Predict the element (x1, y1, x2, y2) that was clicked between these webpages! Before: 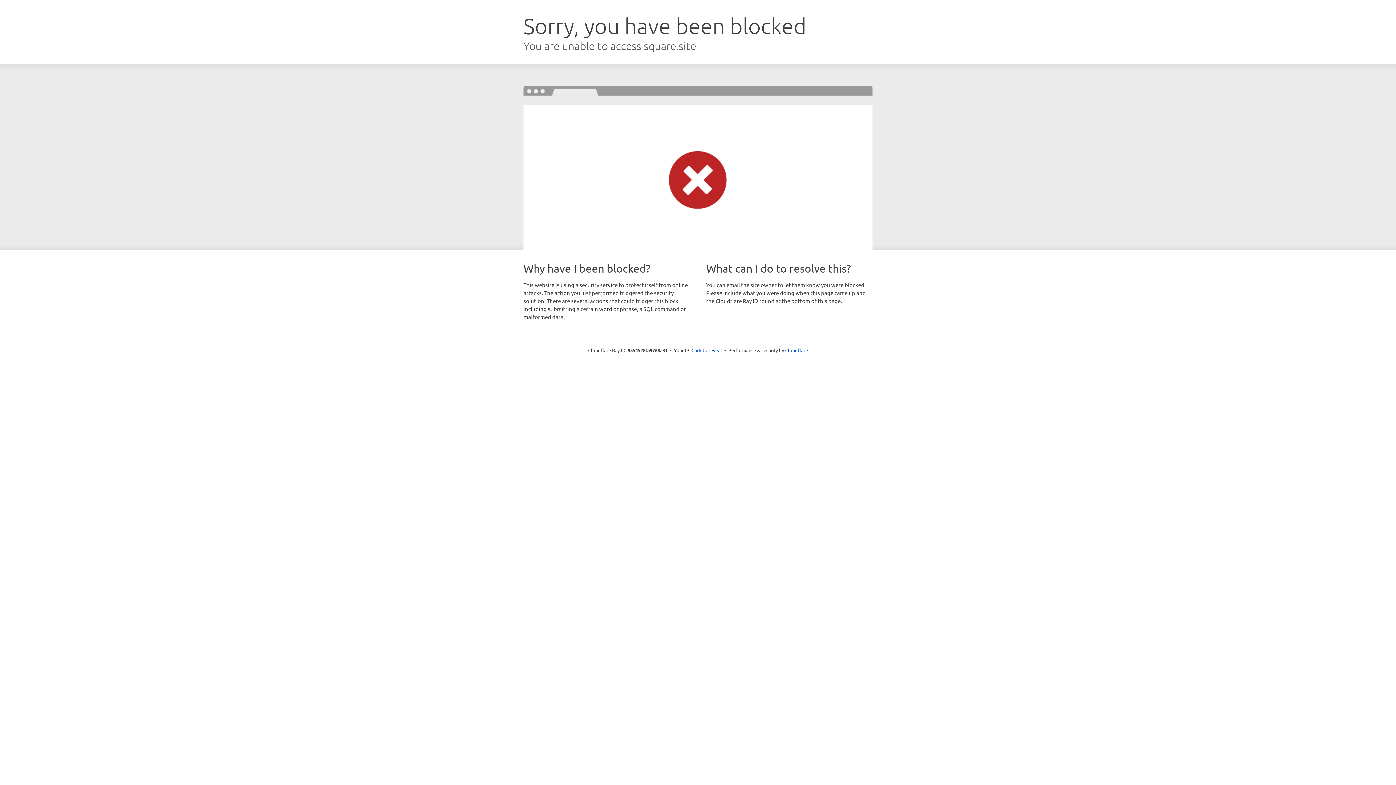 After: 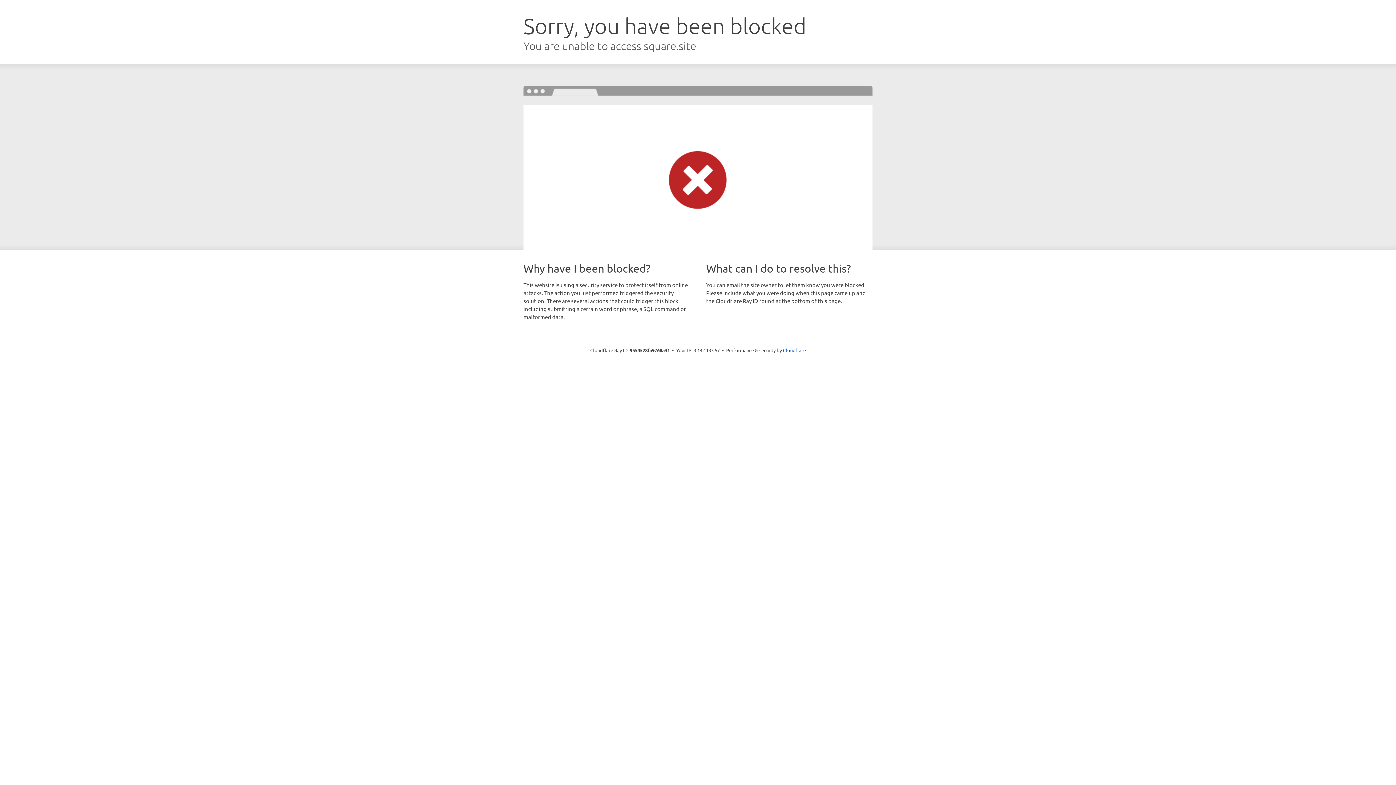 Action: bbox: (691, 346, 722, 353) label: Click to reveal